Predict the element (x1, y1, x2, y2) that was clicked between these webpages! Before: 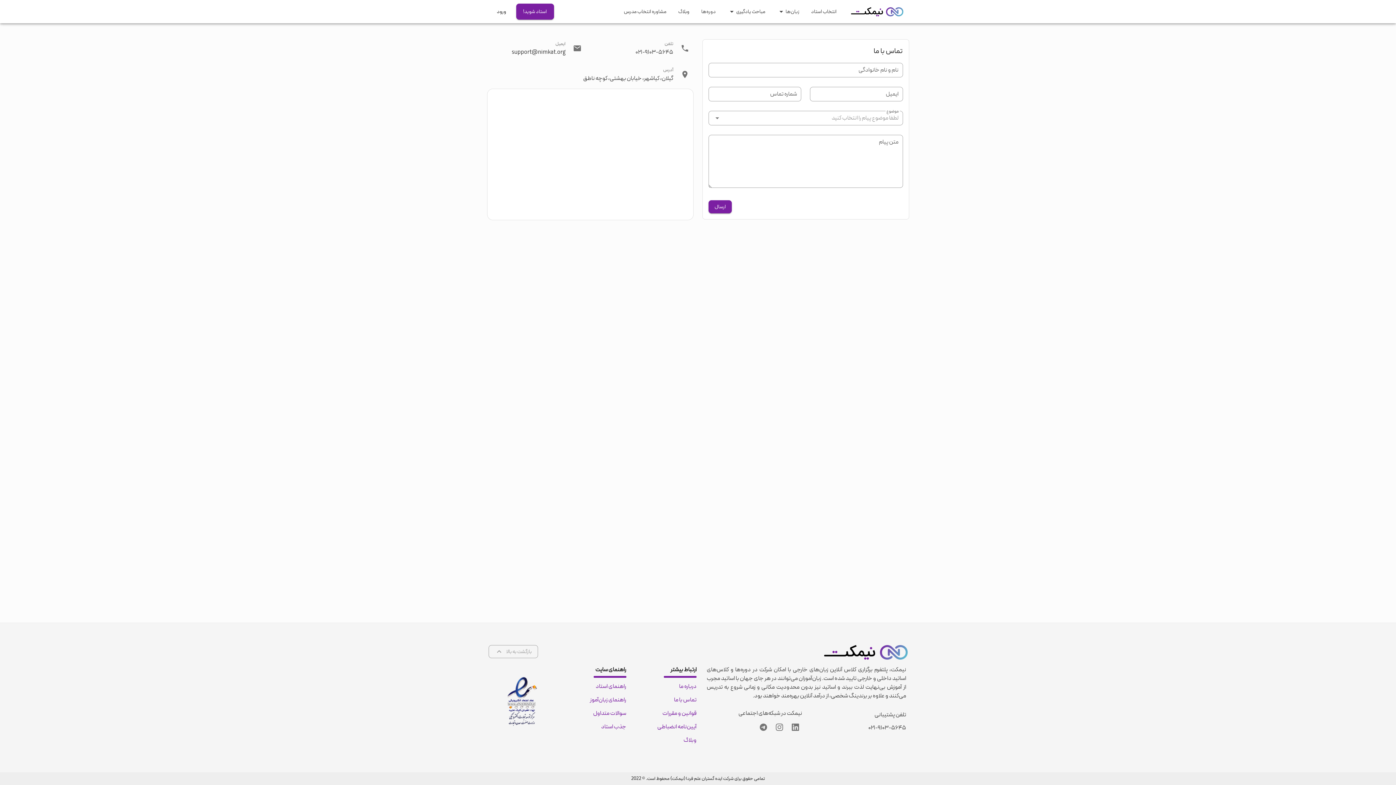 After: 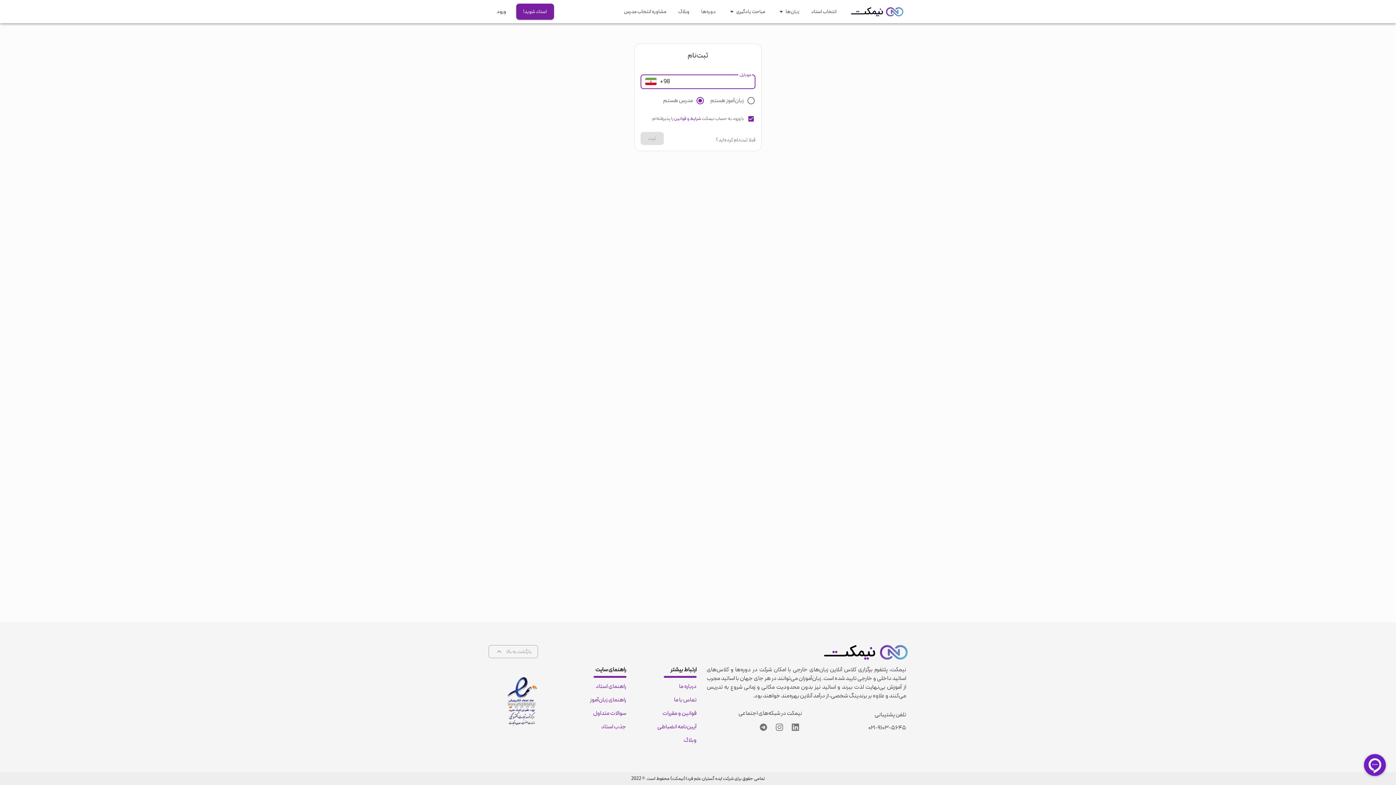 Action: bbox: (516, 3, 554, 19) label: استاد شوید!